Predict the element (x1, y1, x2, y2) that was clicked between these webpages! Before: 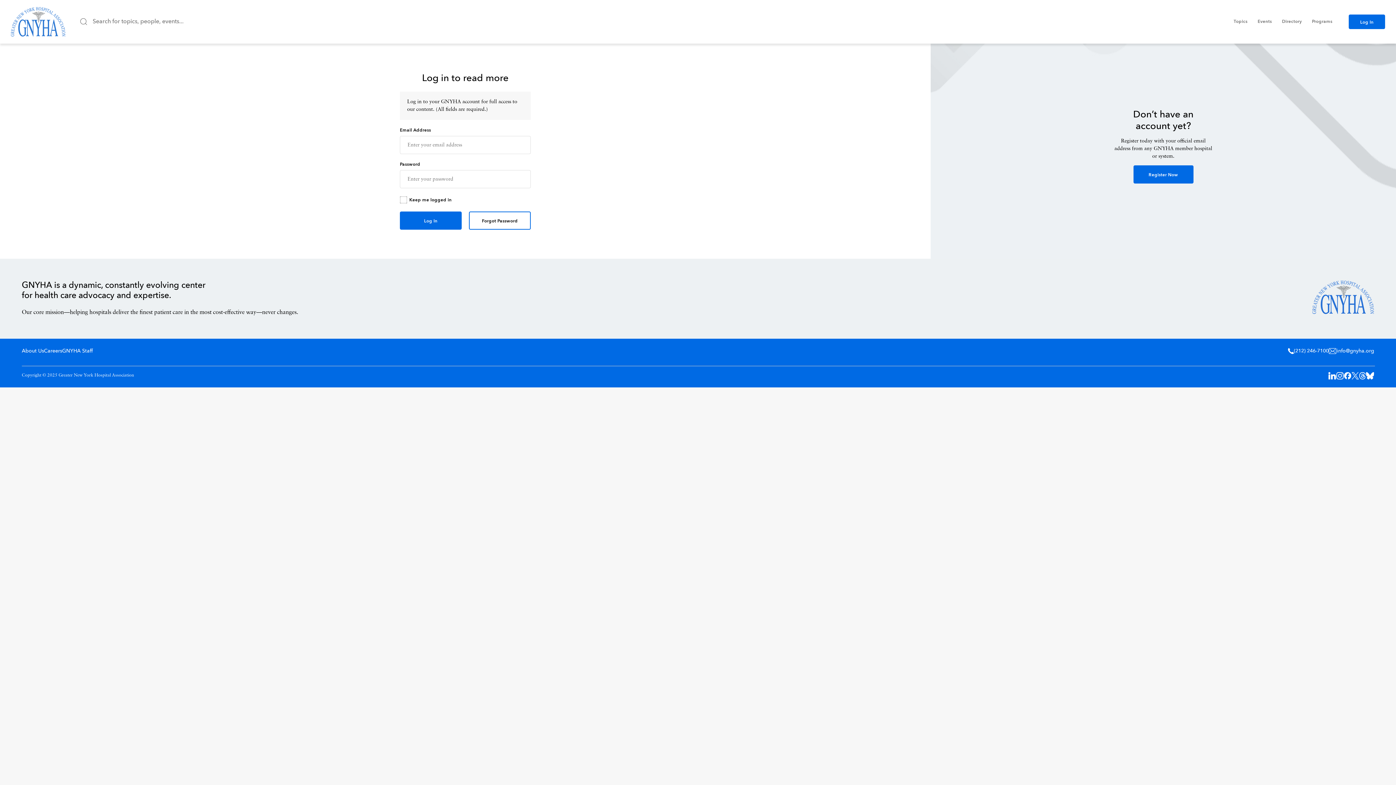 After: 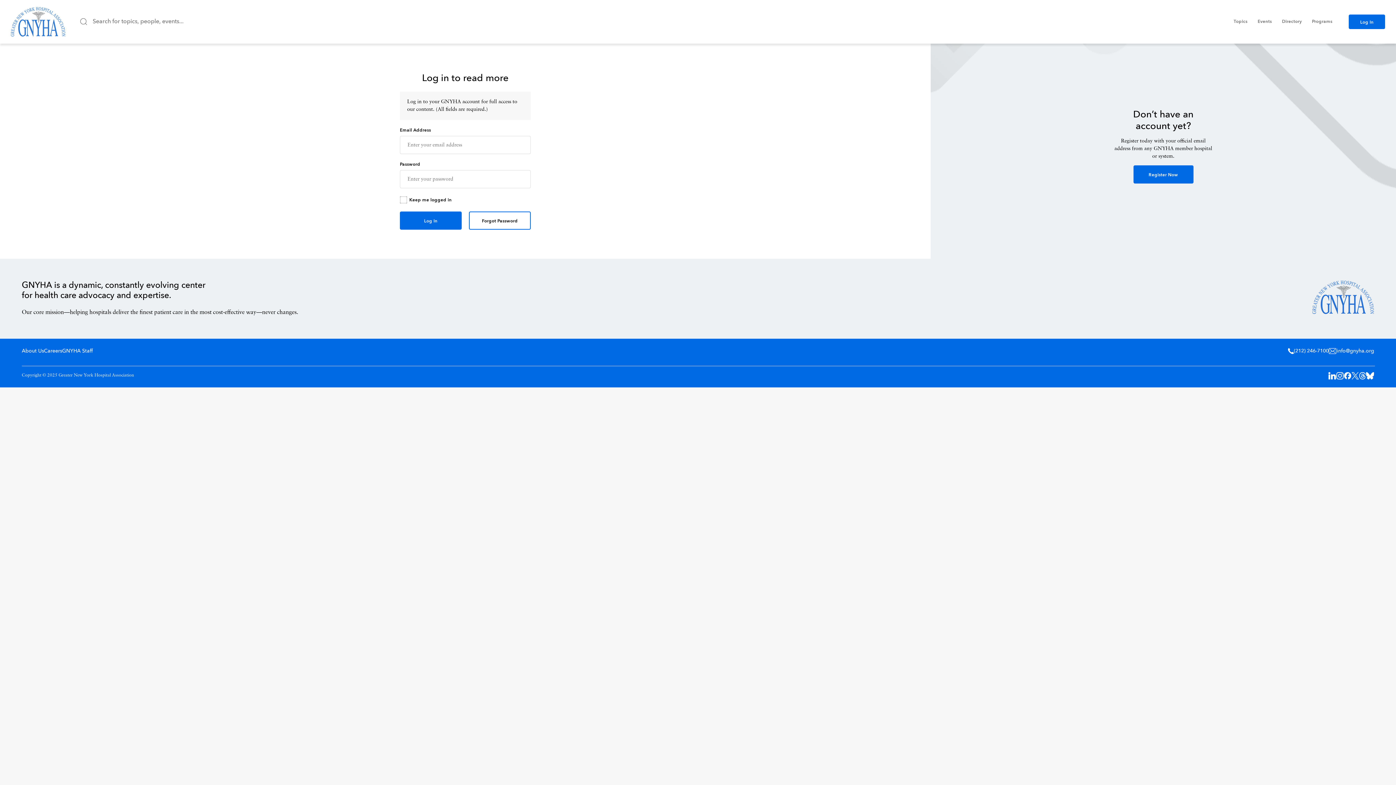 Action: bbox: (1288, 346, 1329, 355) label: (212) 246-7100